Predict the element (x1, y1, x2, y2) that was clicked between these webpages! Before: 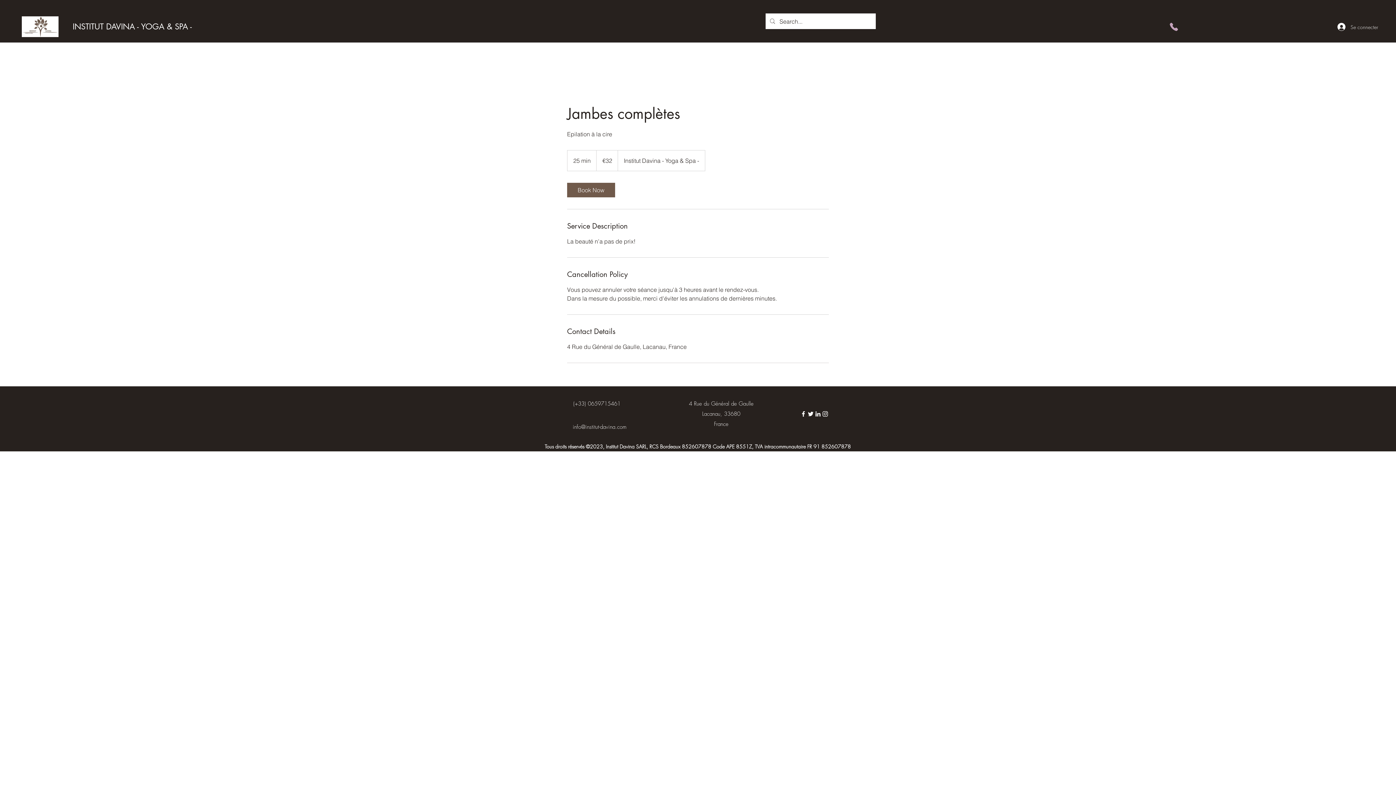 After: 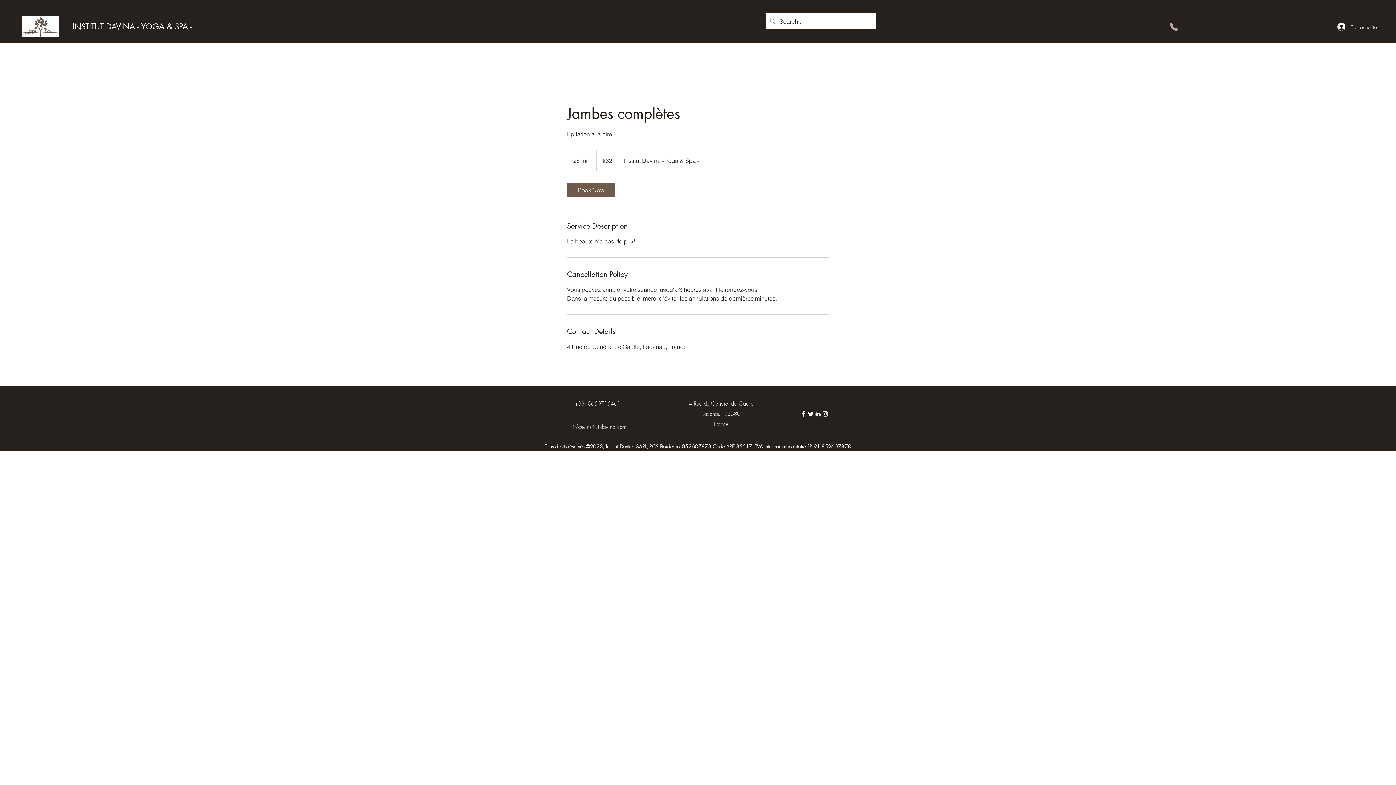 Action: label: info@institut-davina.com bbox: (572, 423, 626, 430)